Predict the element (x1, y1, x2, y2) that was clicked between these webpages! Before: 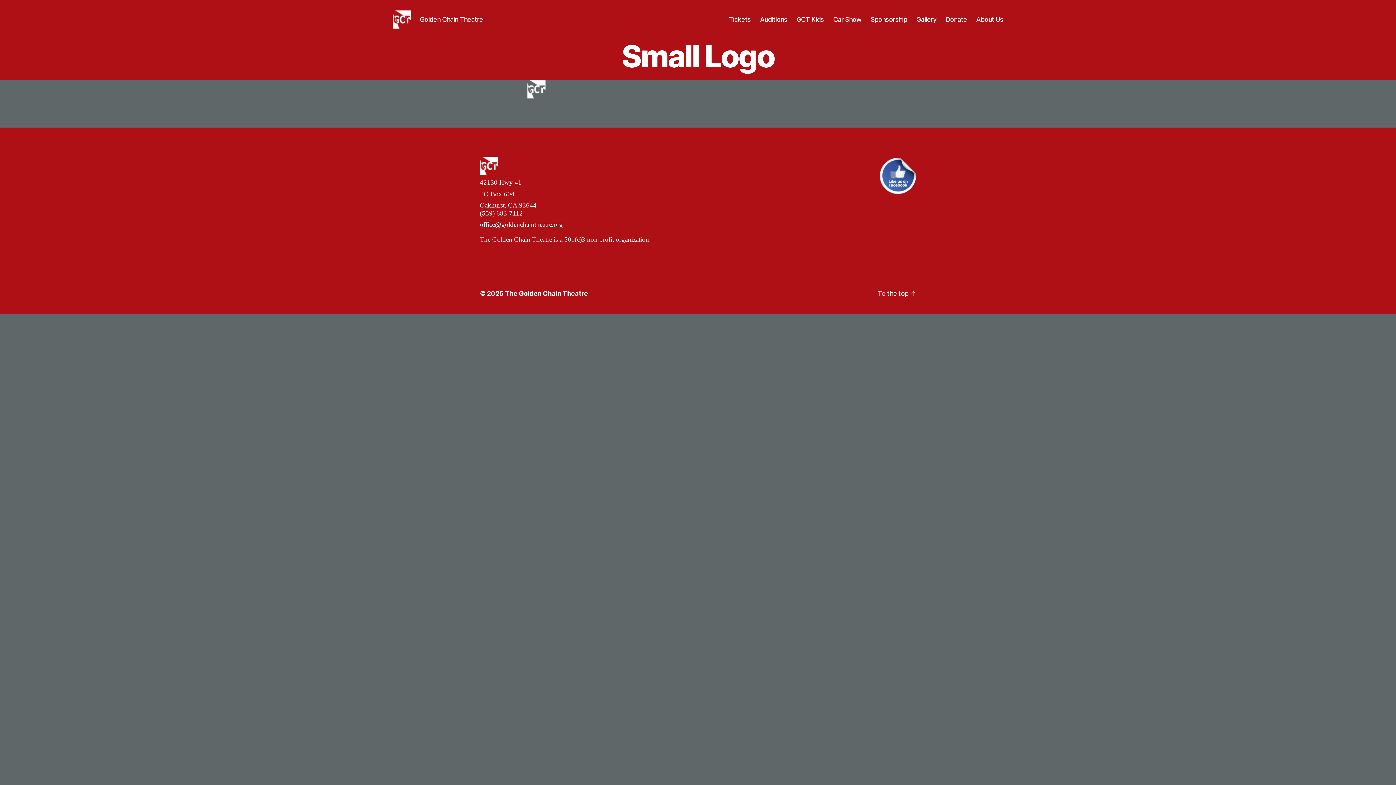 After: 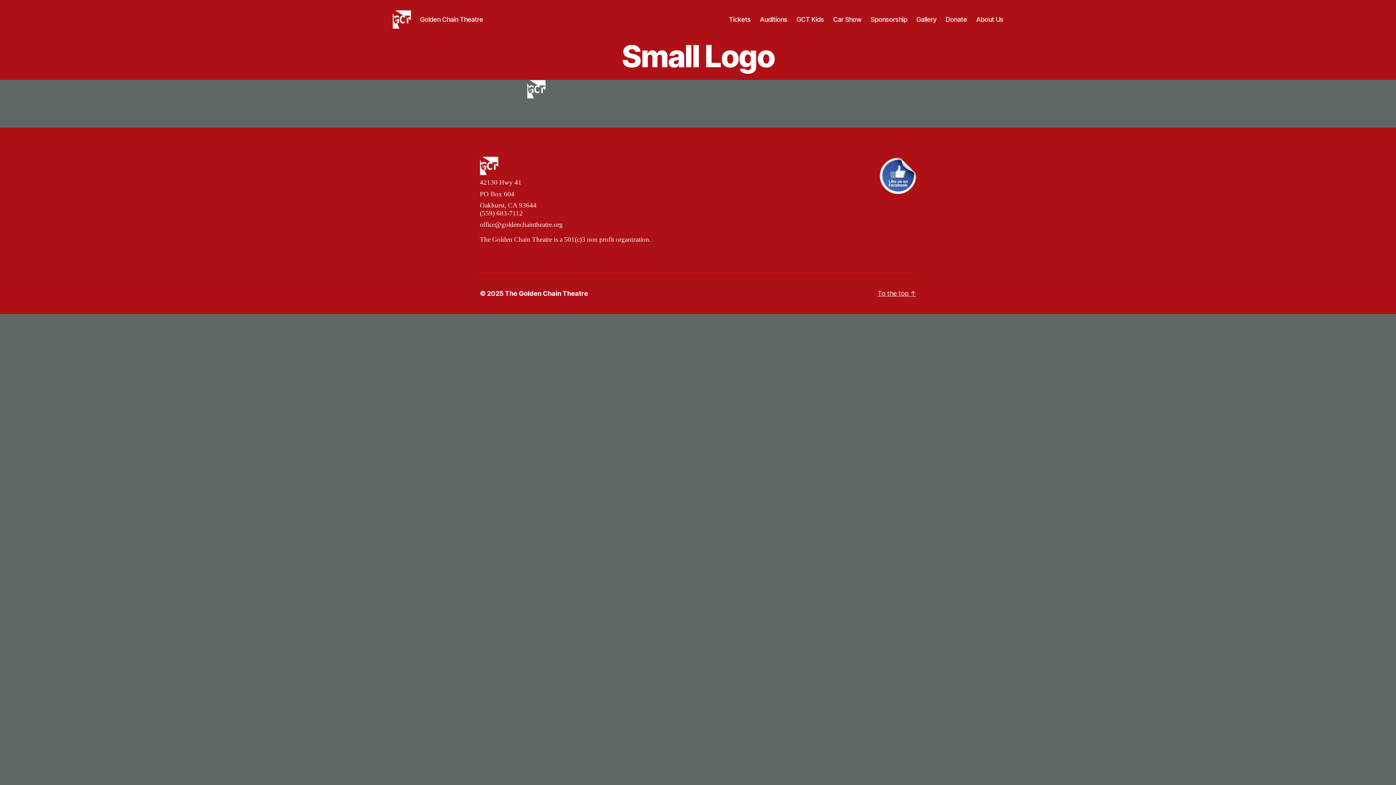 Action: label: To the top ↑ bbox: (877, 289, 916, 297)